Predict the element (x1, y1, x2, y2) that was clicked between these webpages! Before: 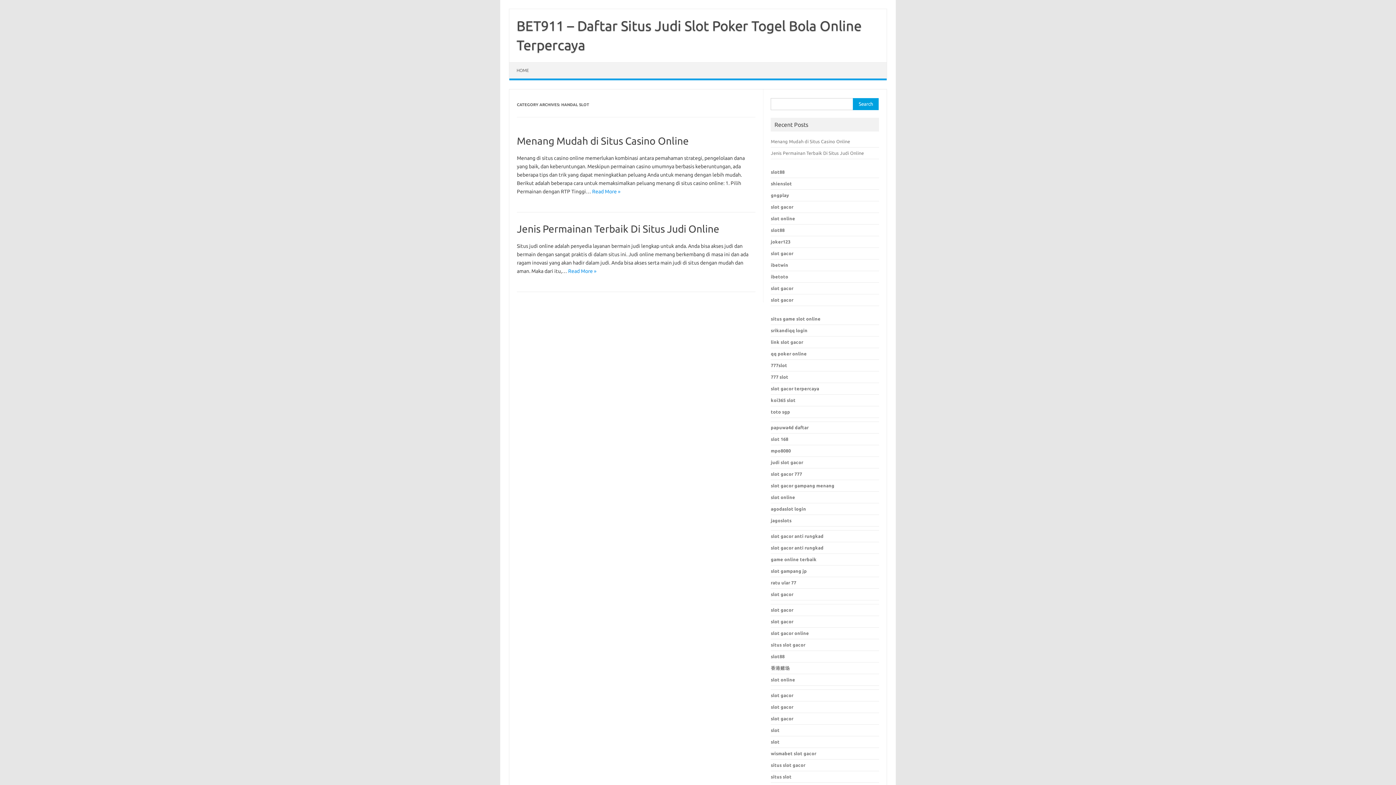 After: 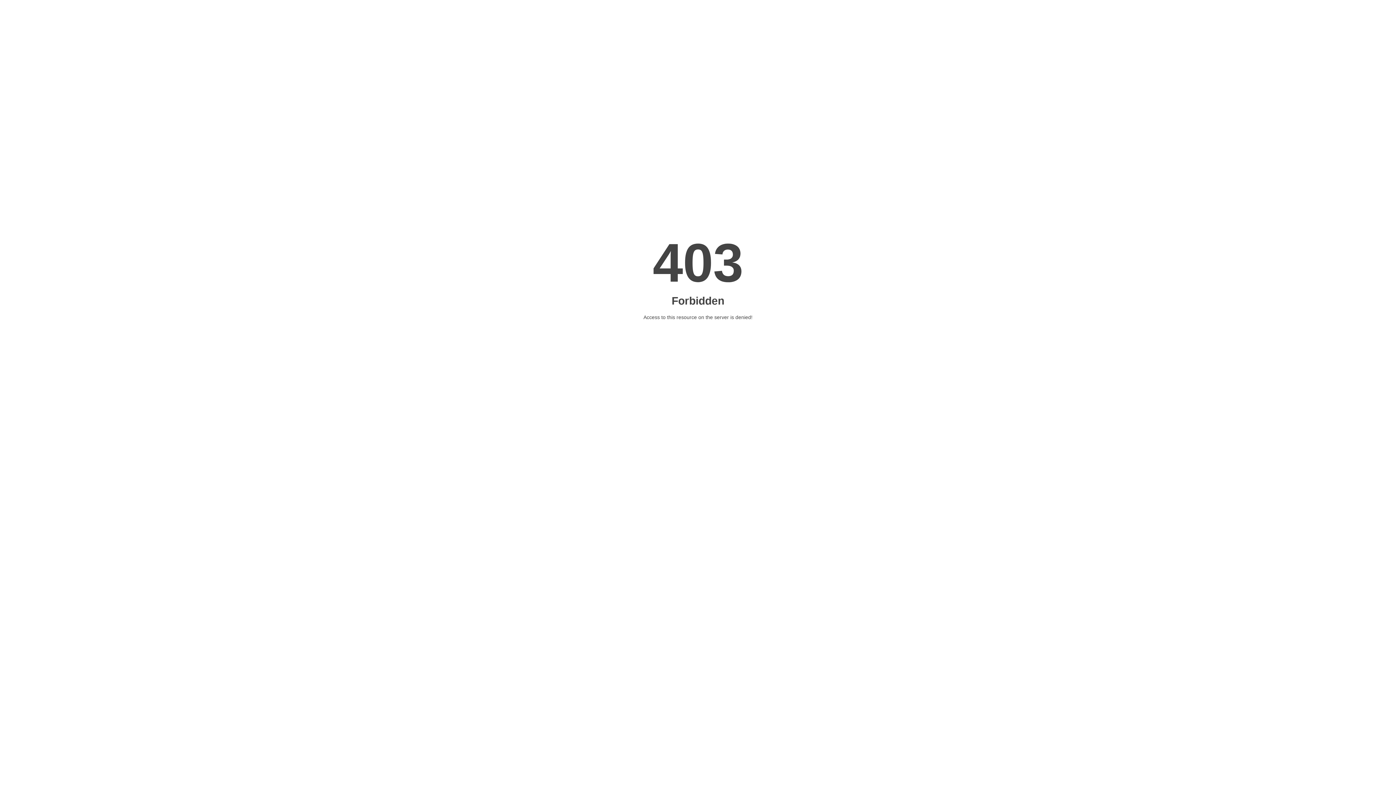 Action: label: slot gacor bbox: (771, 619, 793, 624)